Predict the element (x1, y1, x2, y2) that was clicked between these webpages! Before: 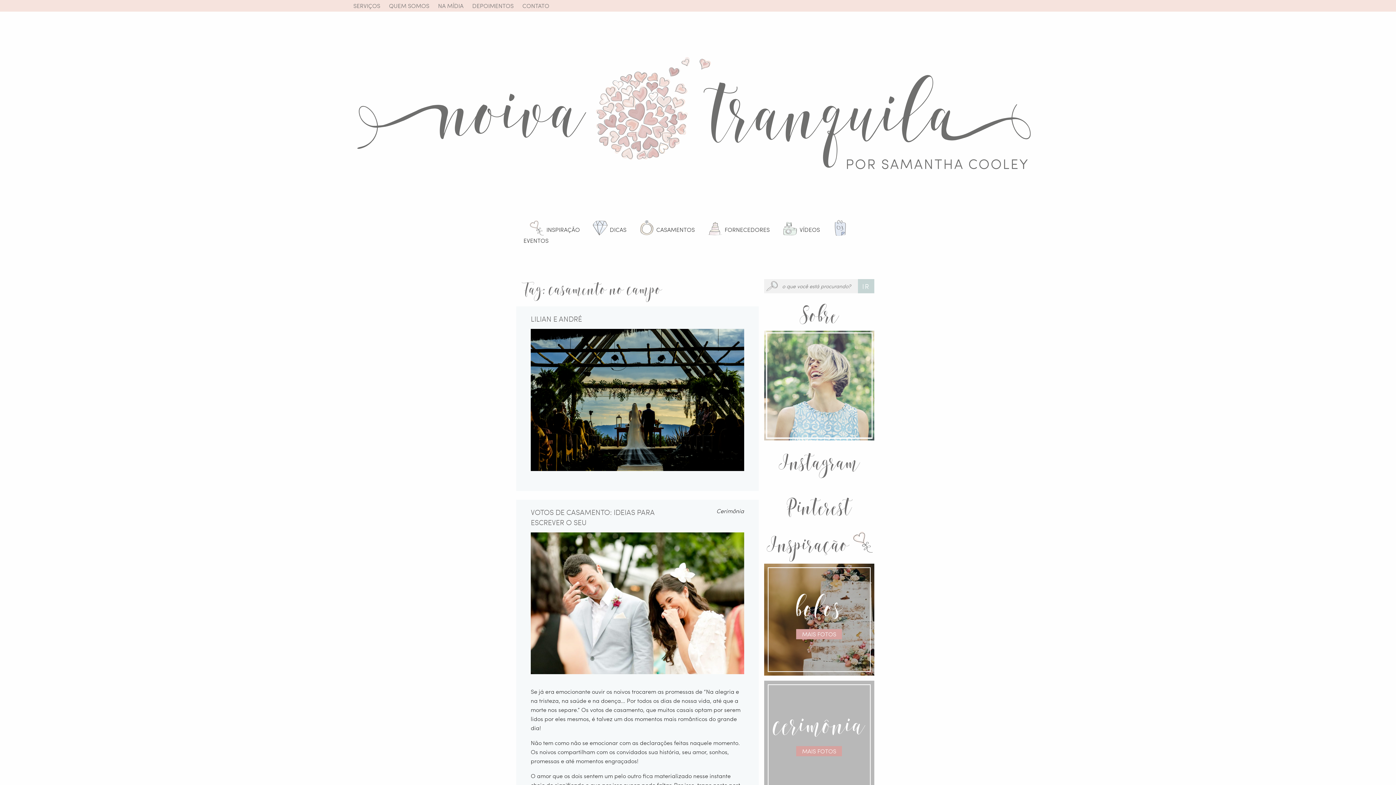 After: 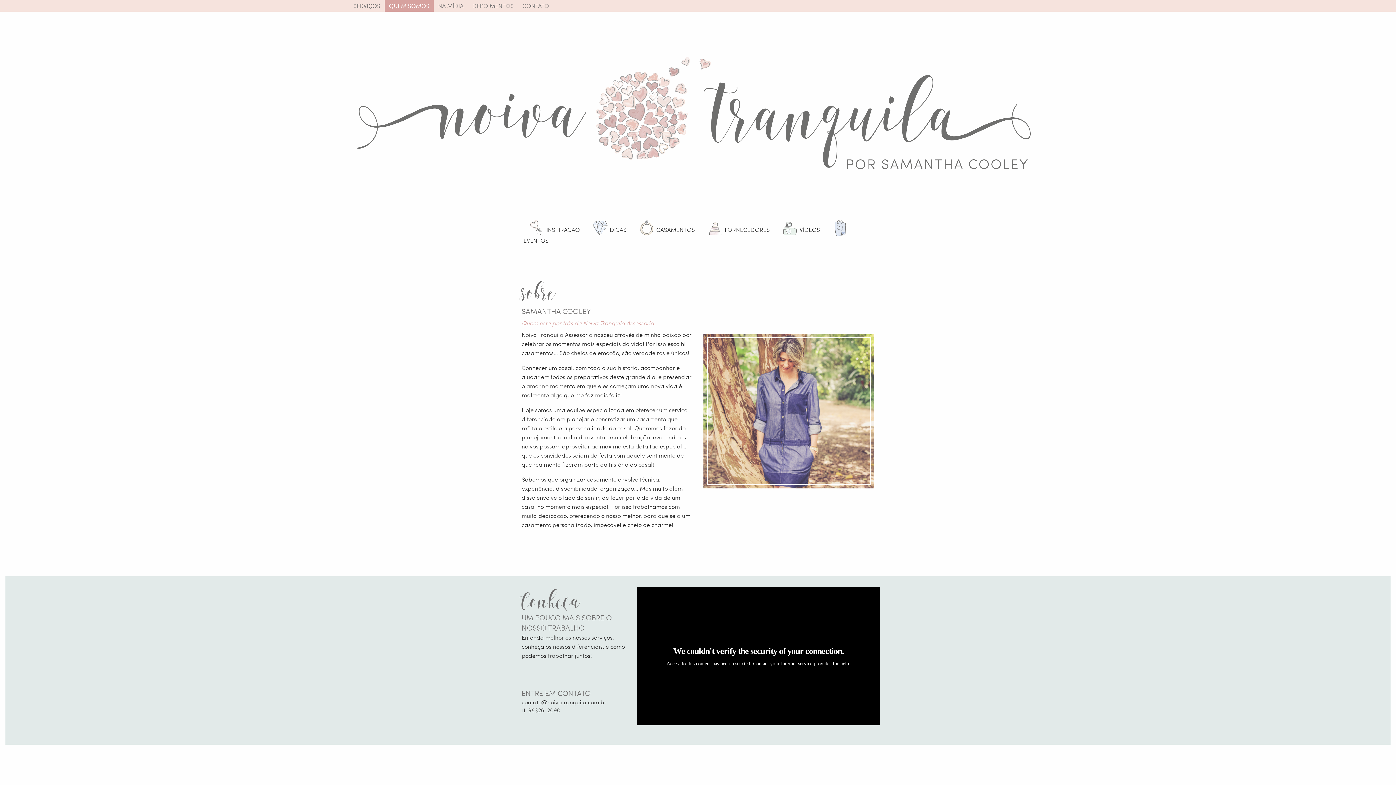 Action: bbox: (384, 0, 433, 11) label: QUEM SOMOS